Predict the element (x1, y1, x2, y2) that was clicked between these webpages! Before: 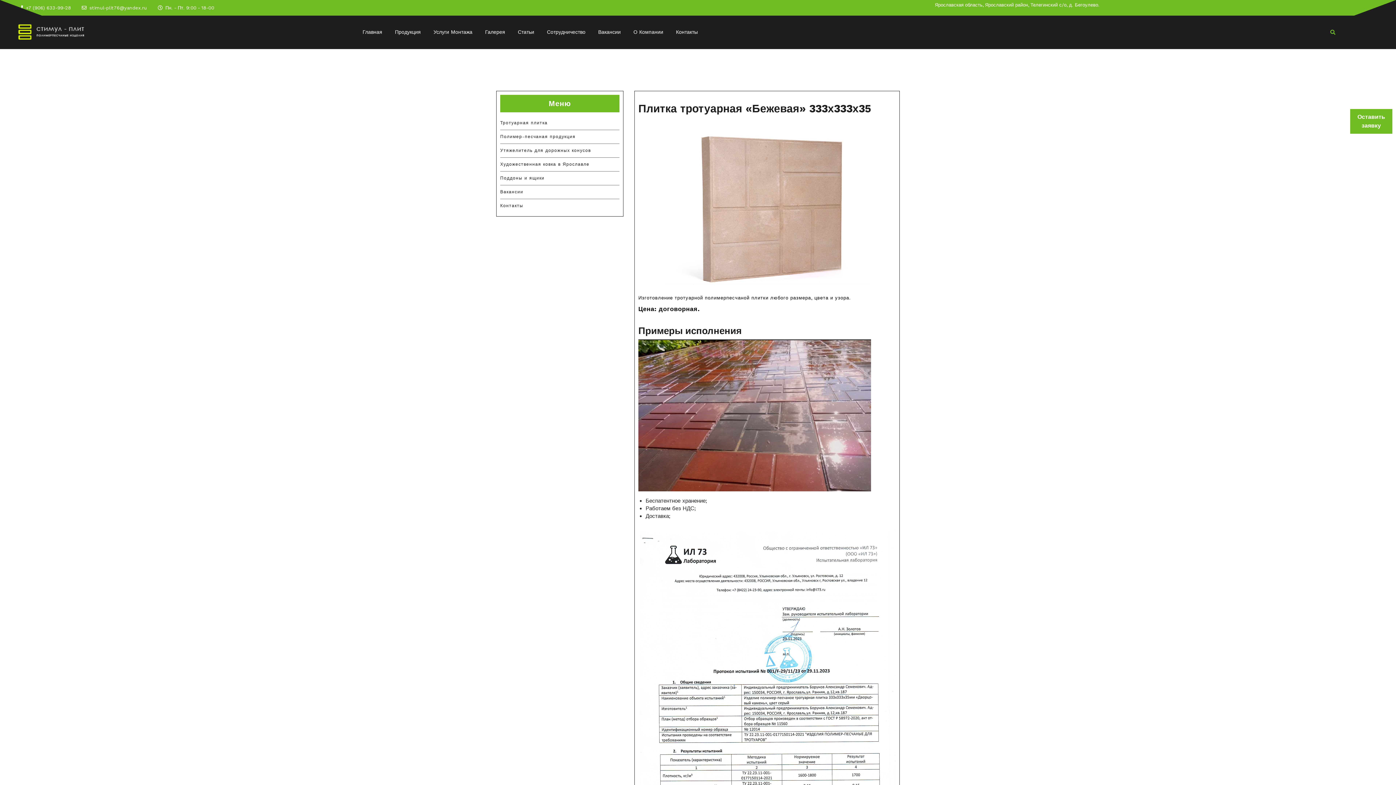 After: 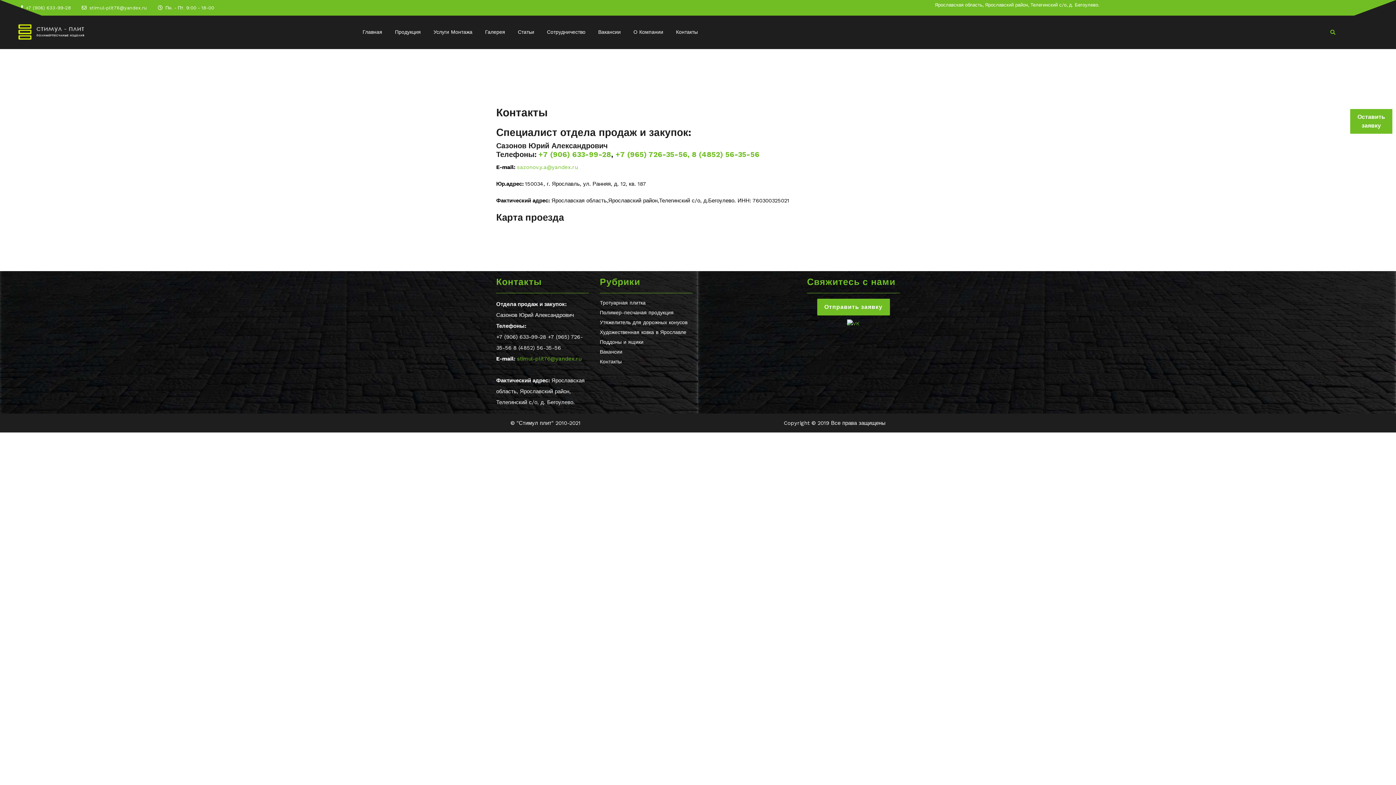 Action: label: Контакты bbox: (500, 203, 523, 208)